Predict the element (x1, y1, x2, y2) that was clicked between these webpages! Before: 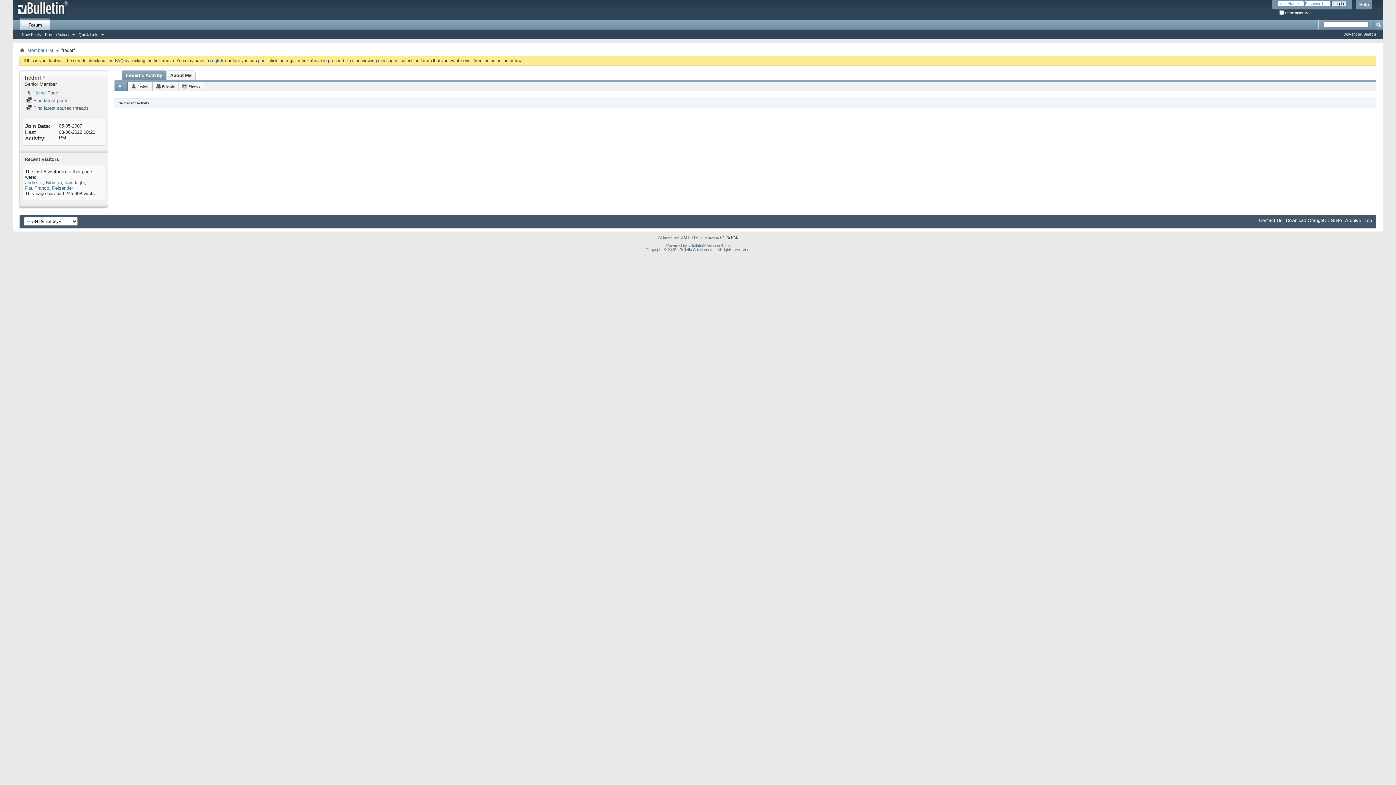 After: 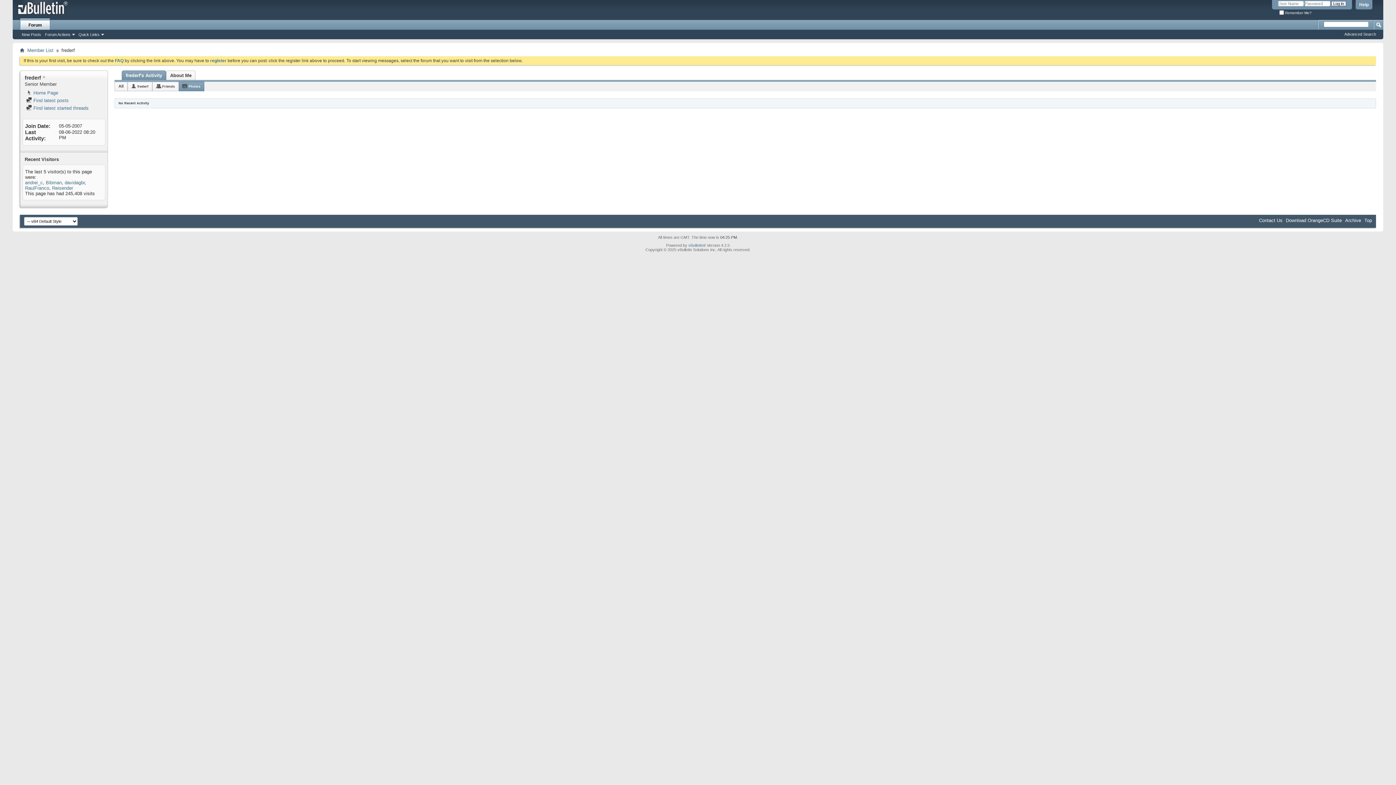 Action: bbox: (182, 82, 204, 90) label: Photos